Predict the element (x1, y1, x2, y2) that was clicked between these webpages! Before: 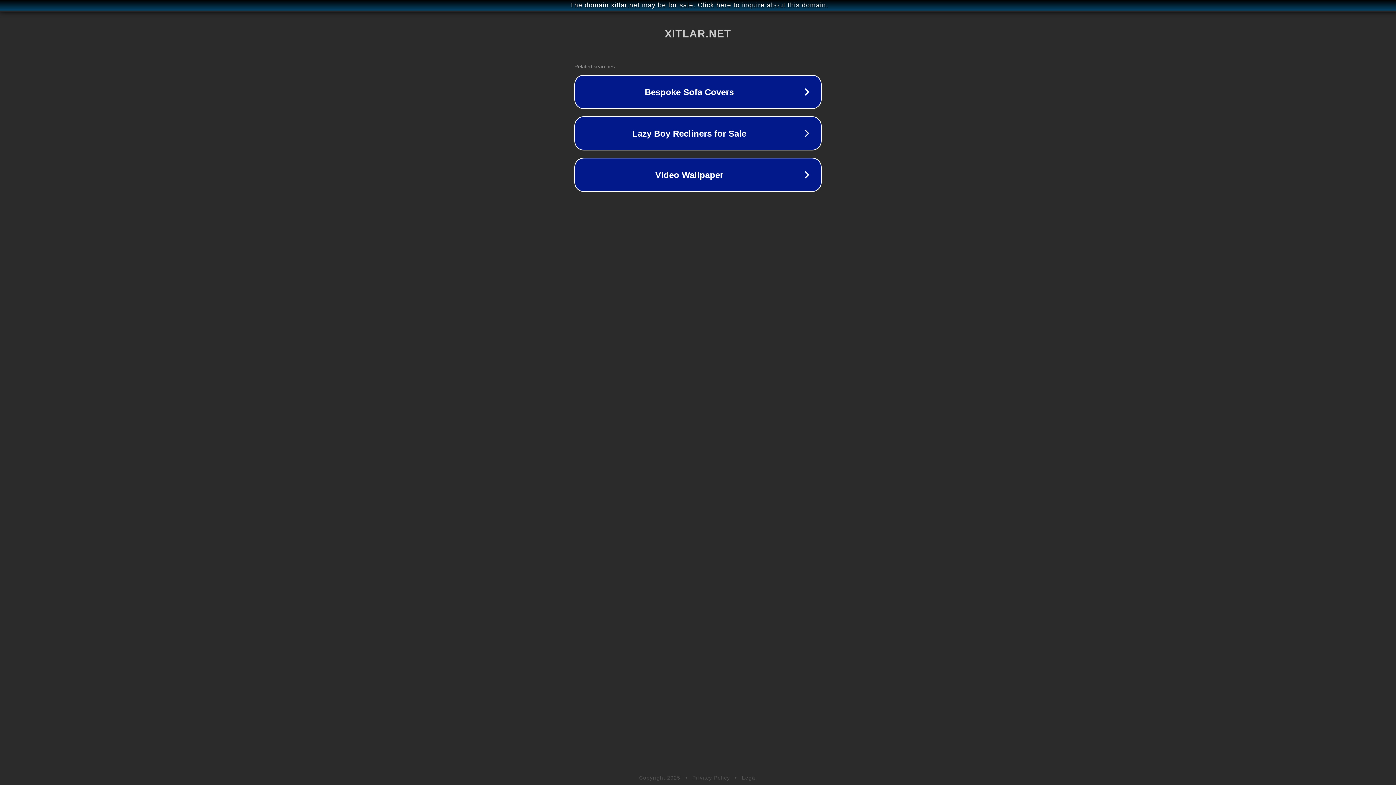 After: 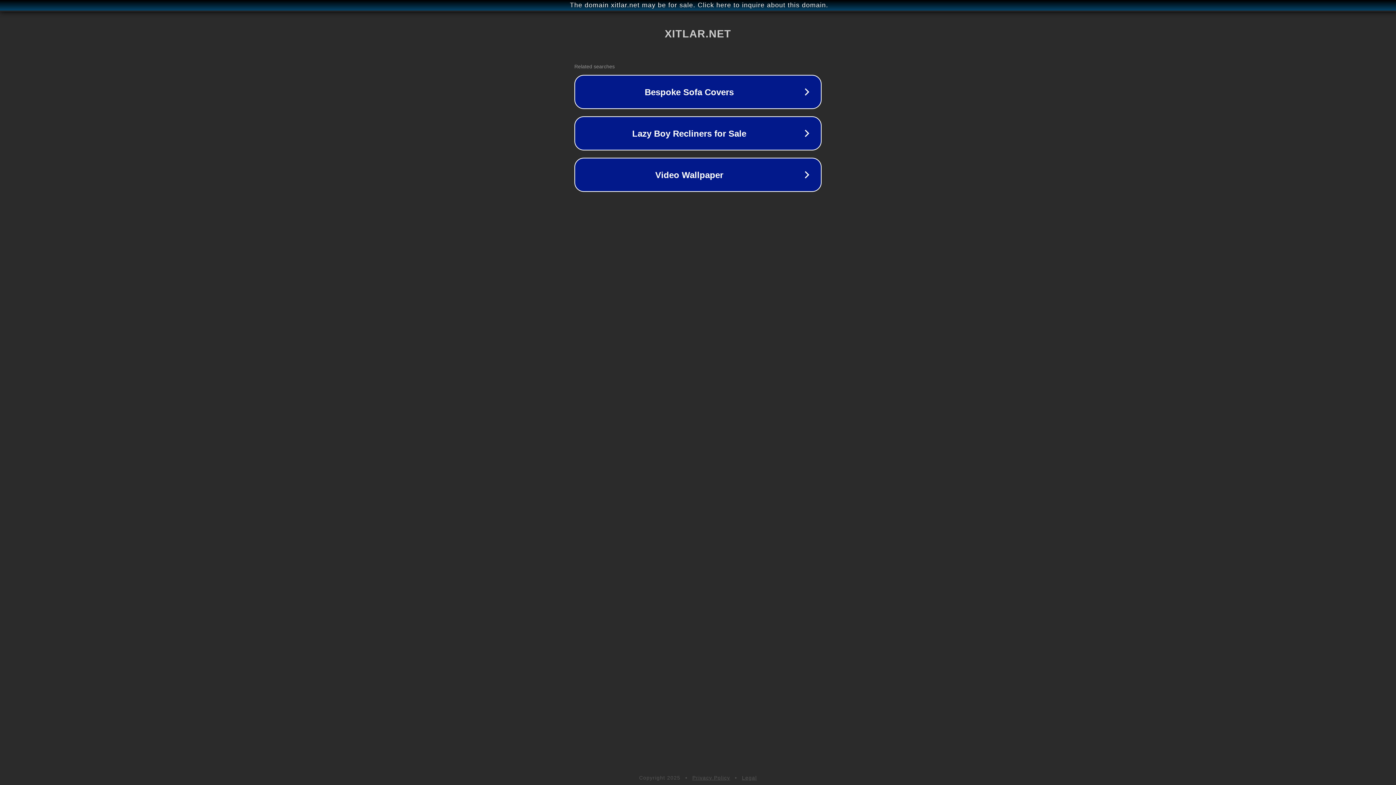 Action: label: Privacy Policy bbox: (692, 775, 730, 781)